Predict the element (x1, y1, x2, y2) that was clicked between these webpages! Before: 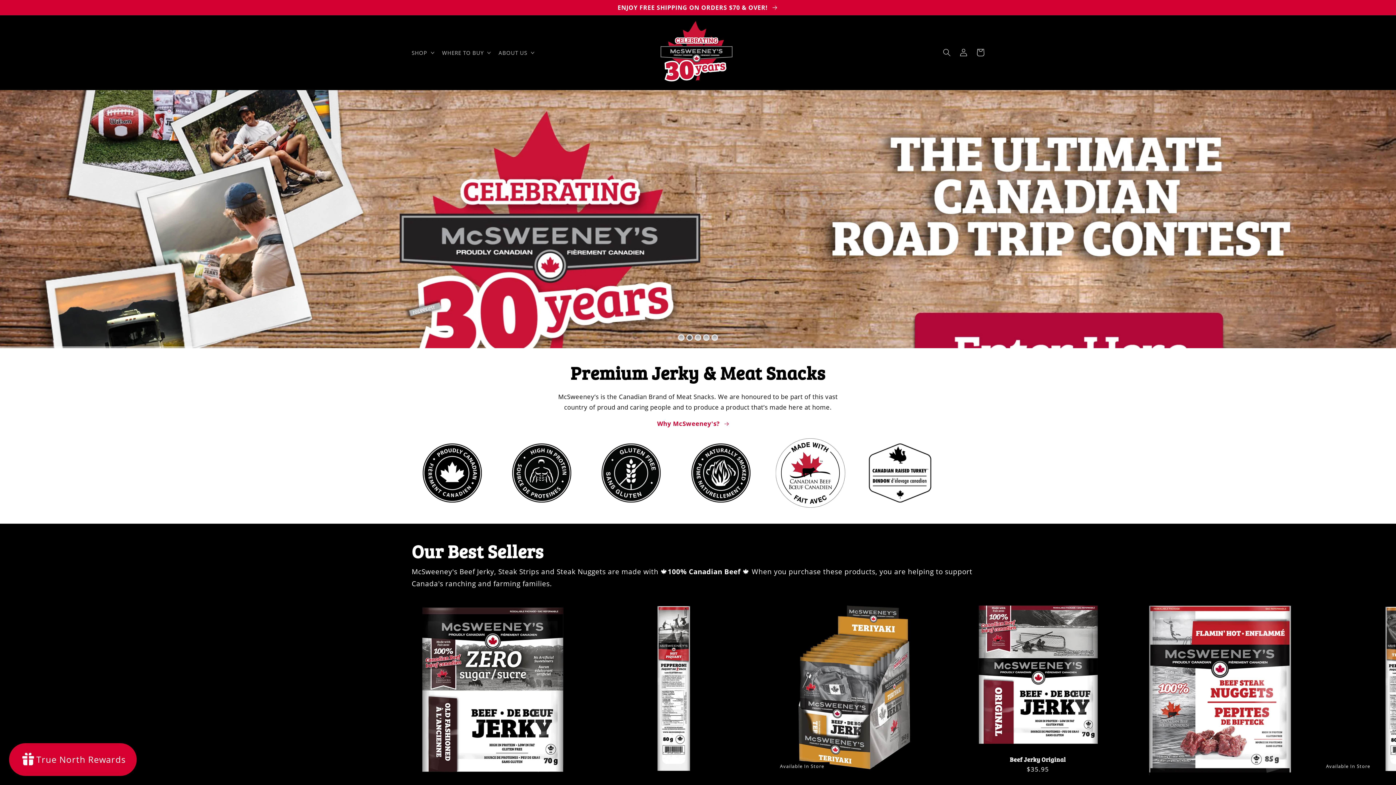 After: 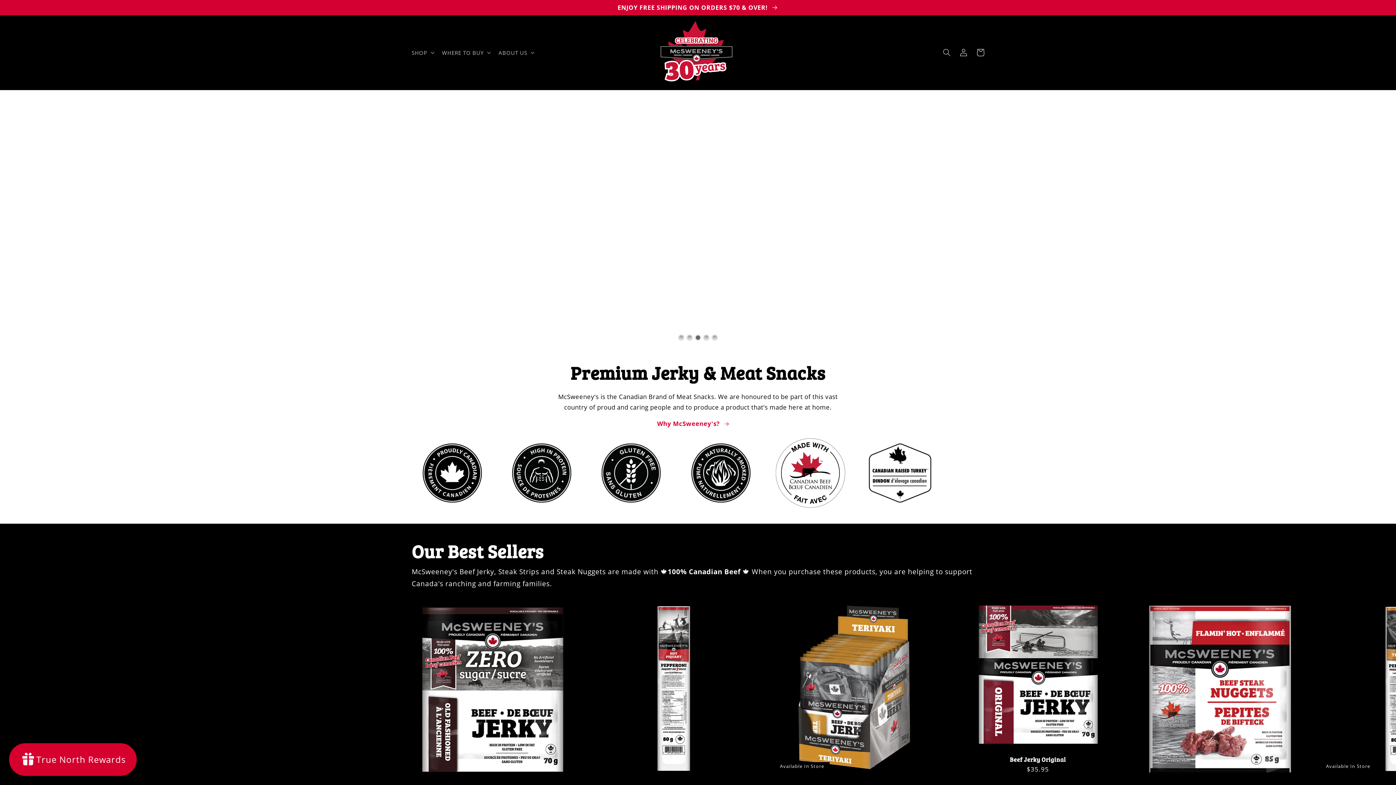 Action: bbox: (657, 18, 735, 86)